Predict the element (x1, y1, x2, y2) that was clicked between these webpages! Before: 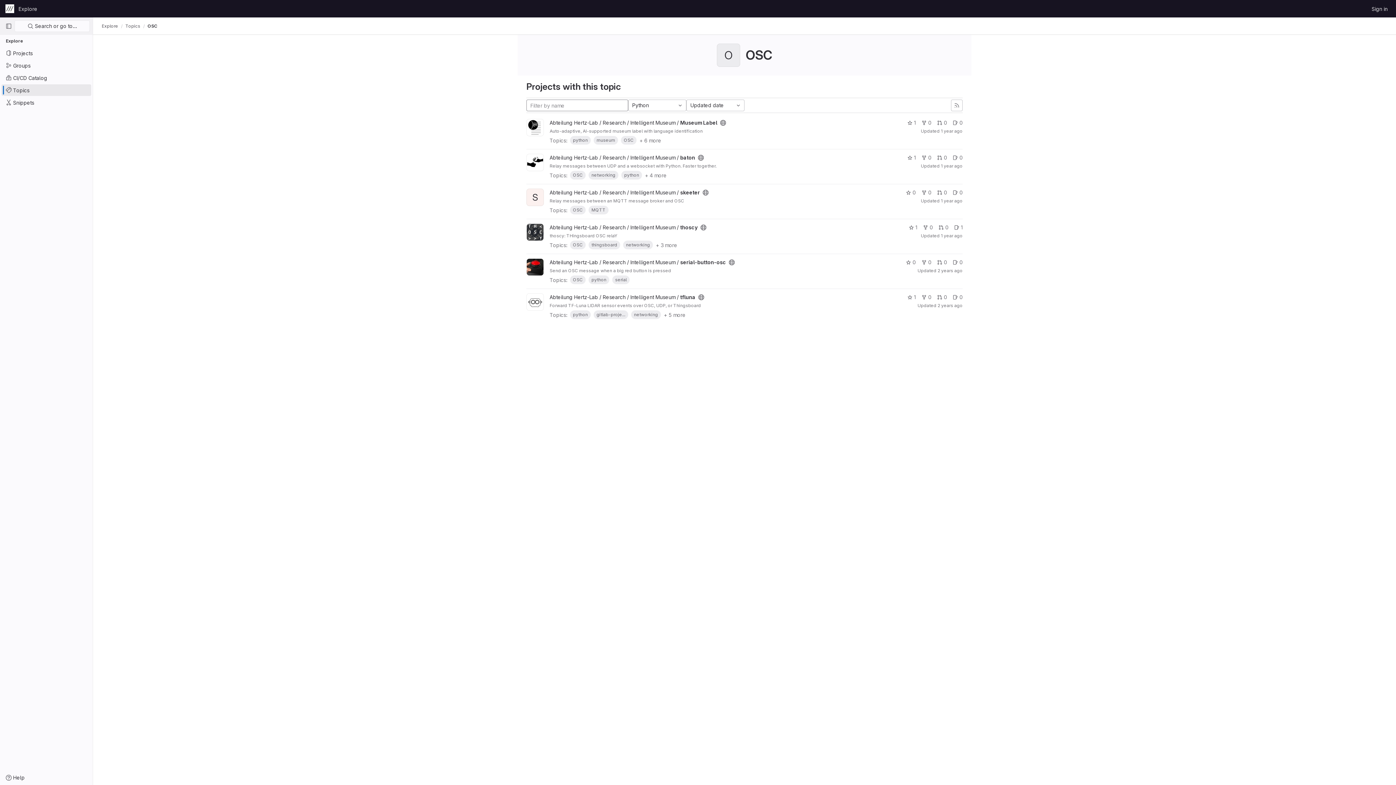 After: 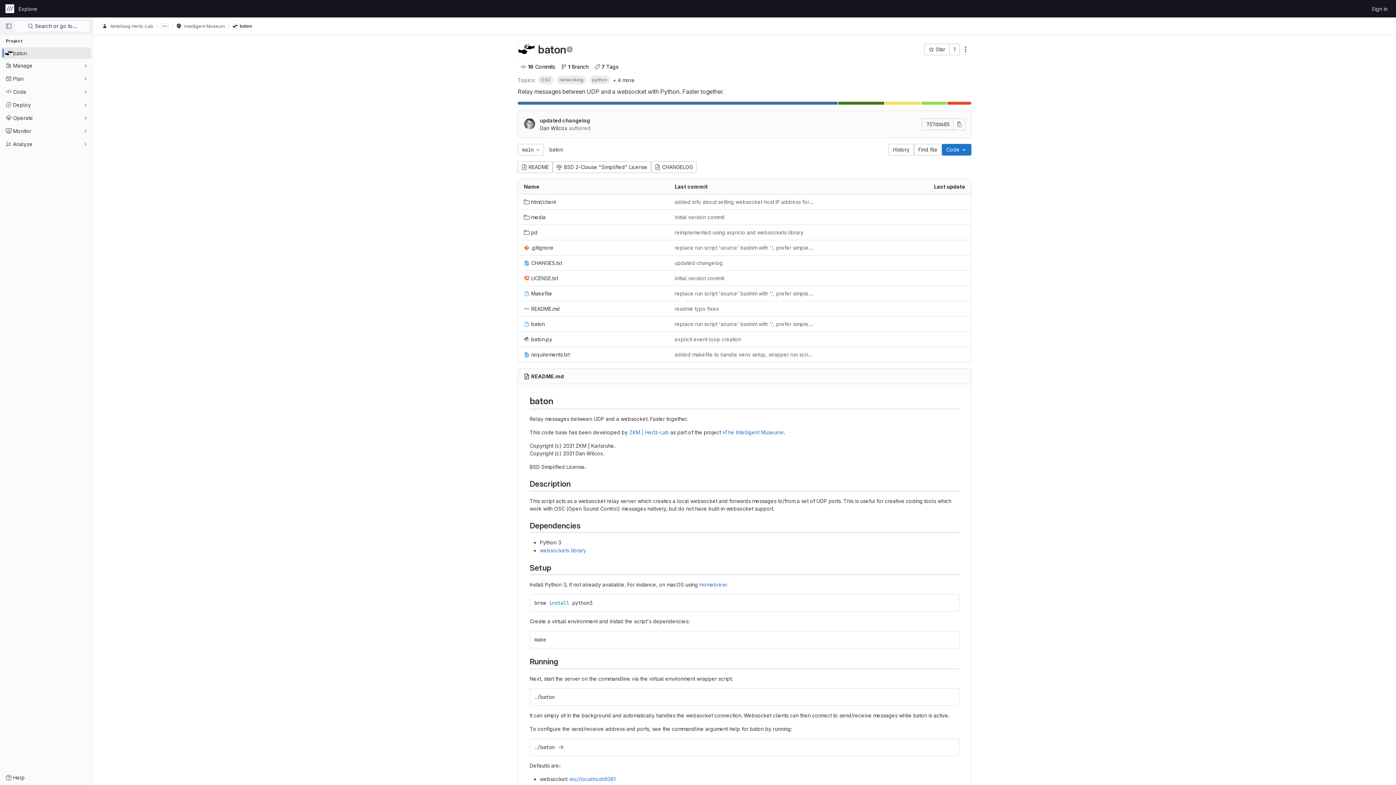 Action: bbox: (526, 158, 549, 165)